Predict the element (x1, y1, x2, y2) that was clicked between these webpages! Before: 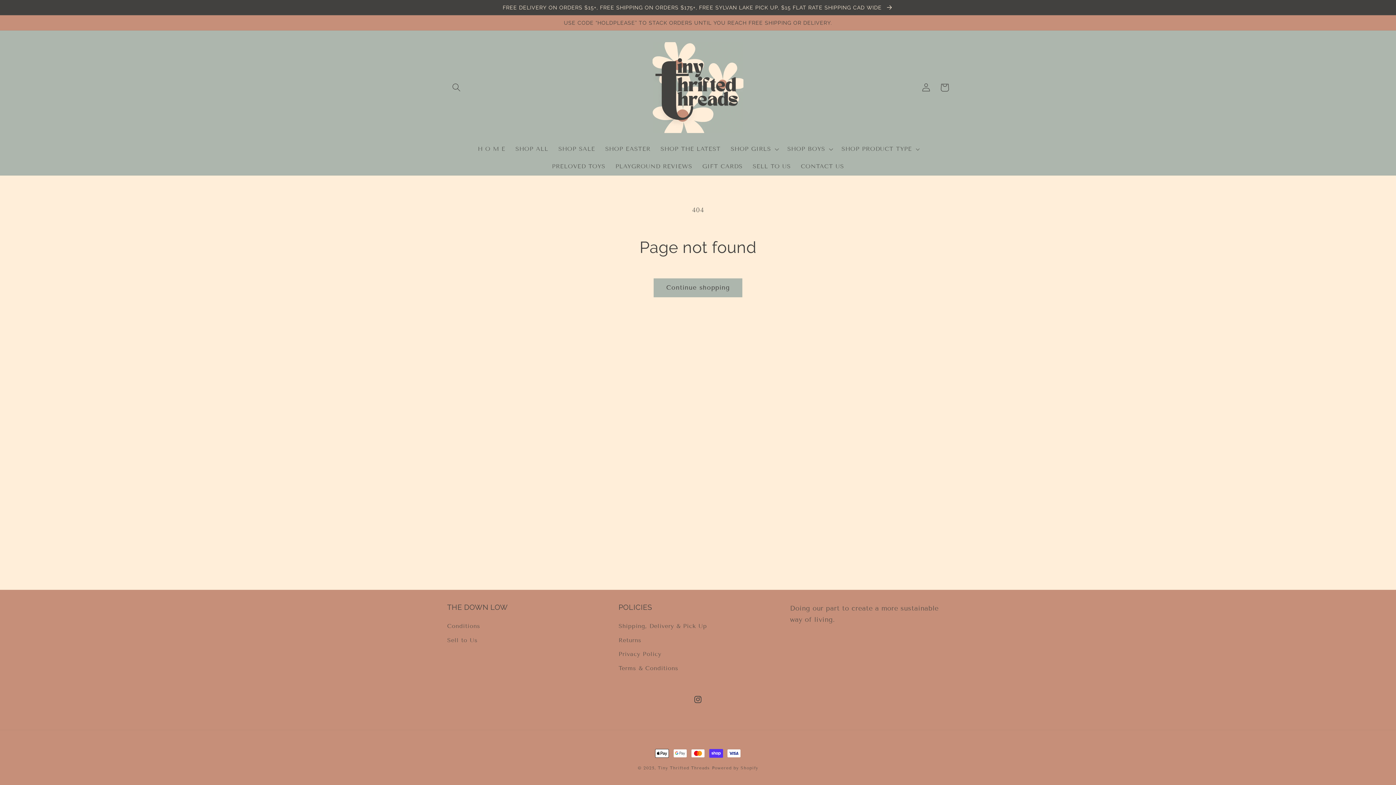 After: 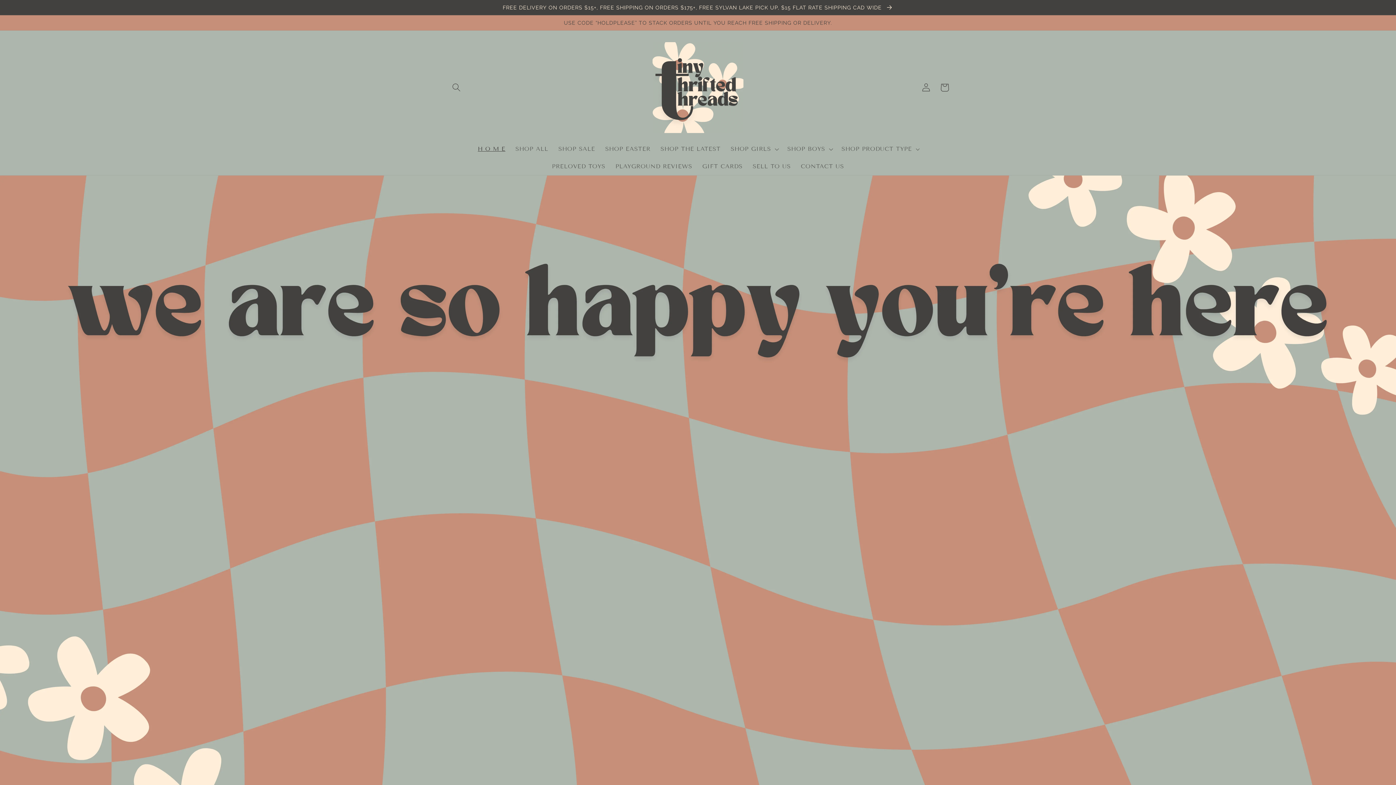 Action: bbox: (649, 39, 746, 136)